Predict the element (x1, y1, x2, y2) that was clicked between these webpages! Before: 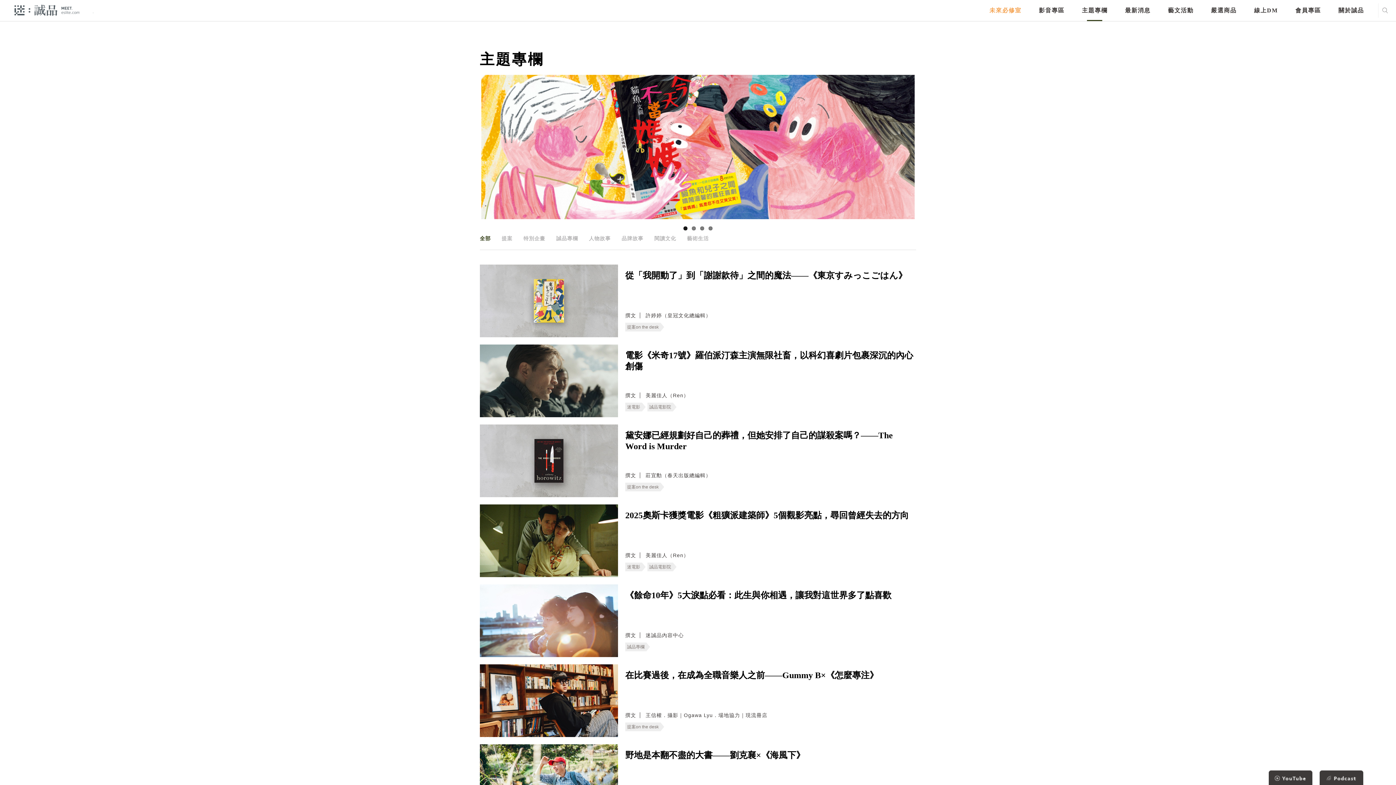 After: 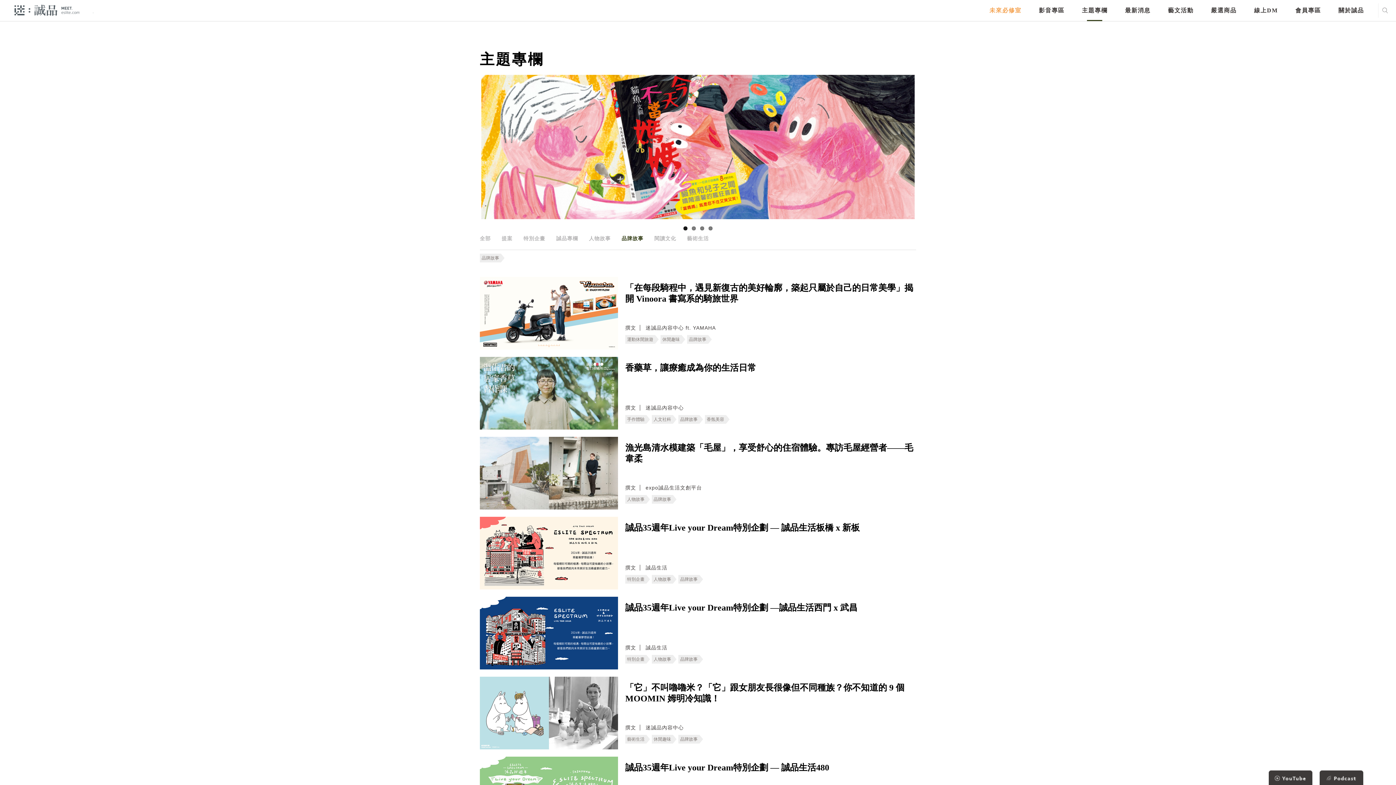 Action: bbox: (621, 235, 643, 241) label: 品牌故事